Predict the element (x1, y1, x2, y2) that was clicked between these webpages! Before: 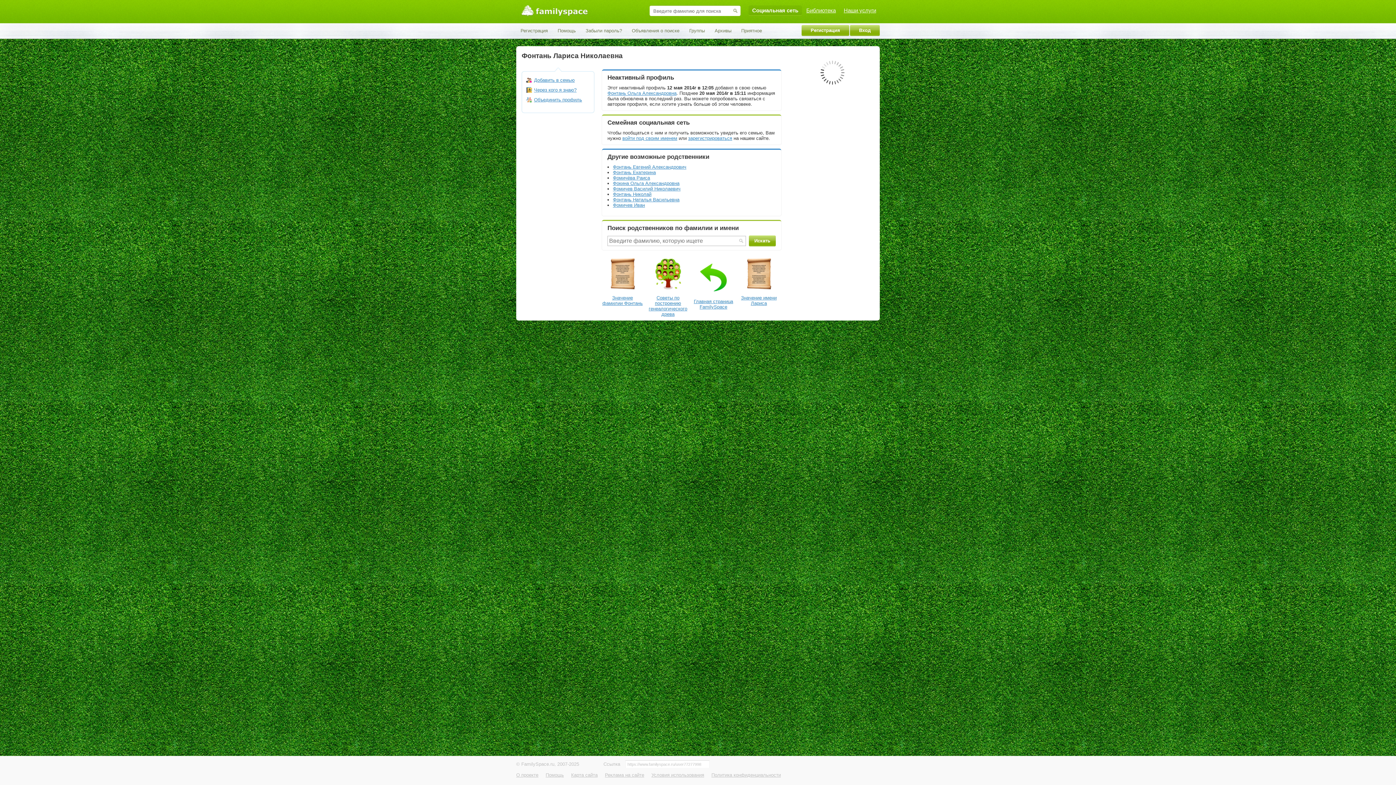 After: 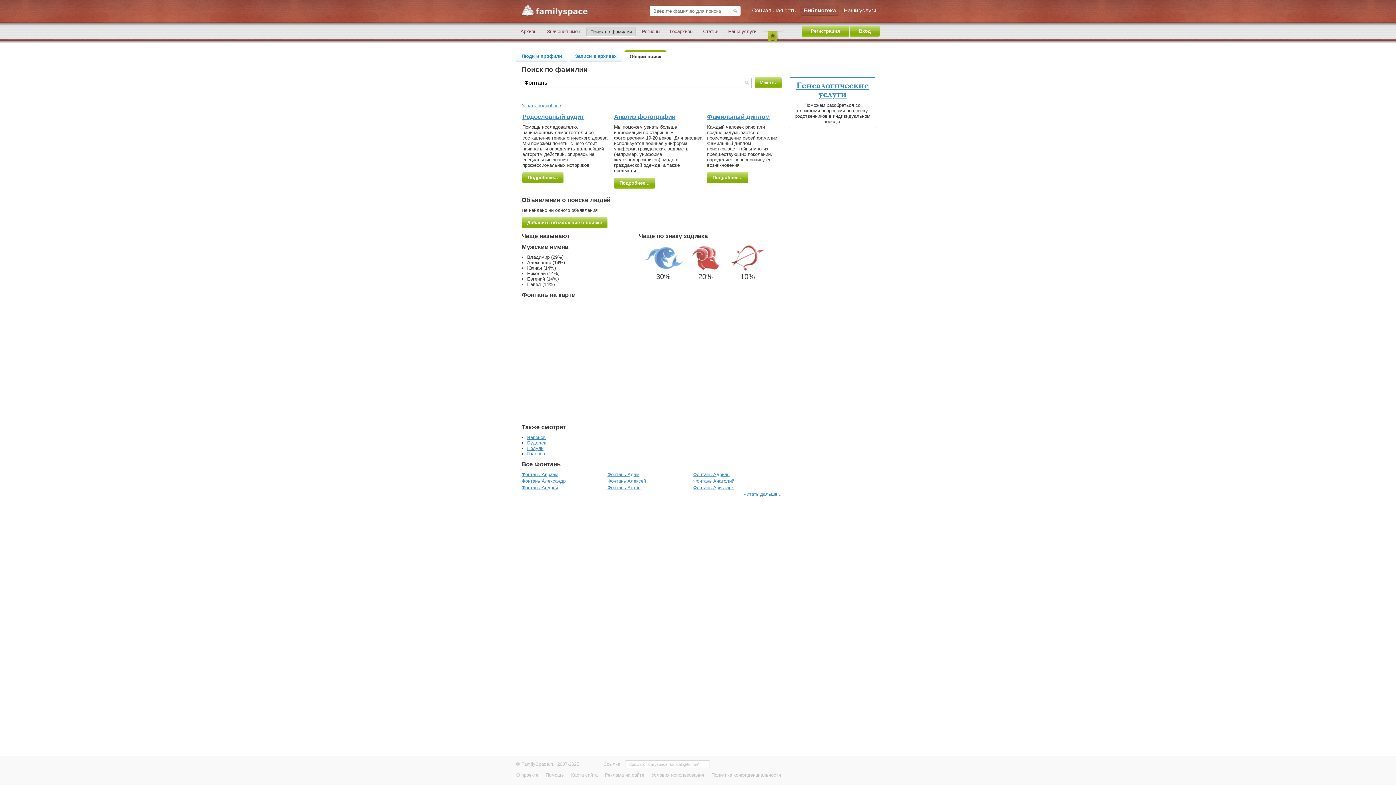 Action: label: Значение фамилии Фонтань bbox: (601, 286, 643, 306)